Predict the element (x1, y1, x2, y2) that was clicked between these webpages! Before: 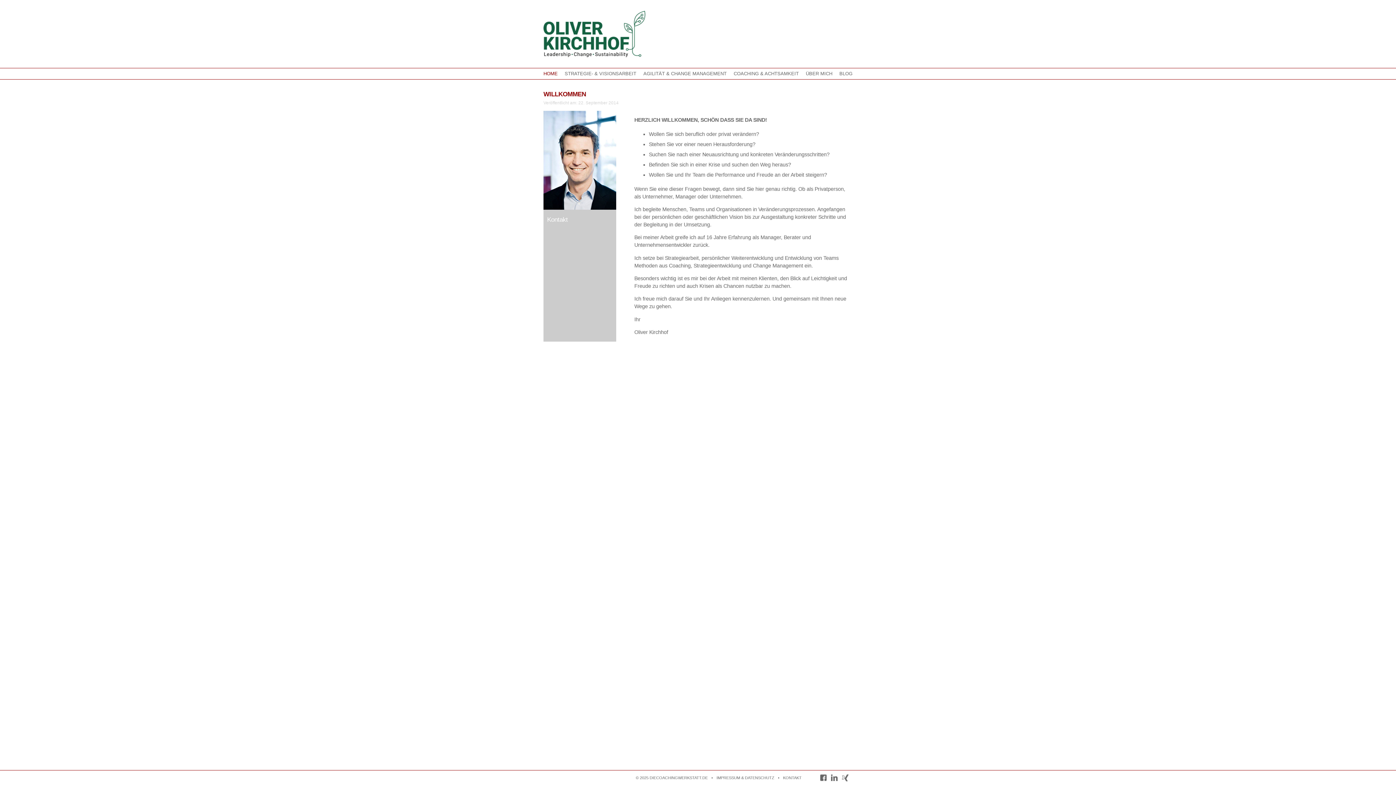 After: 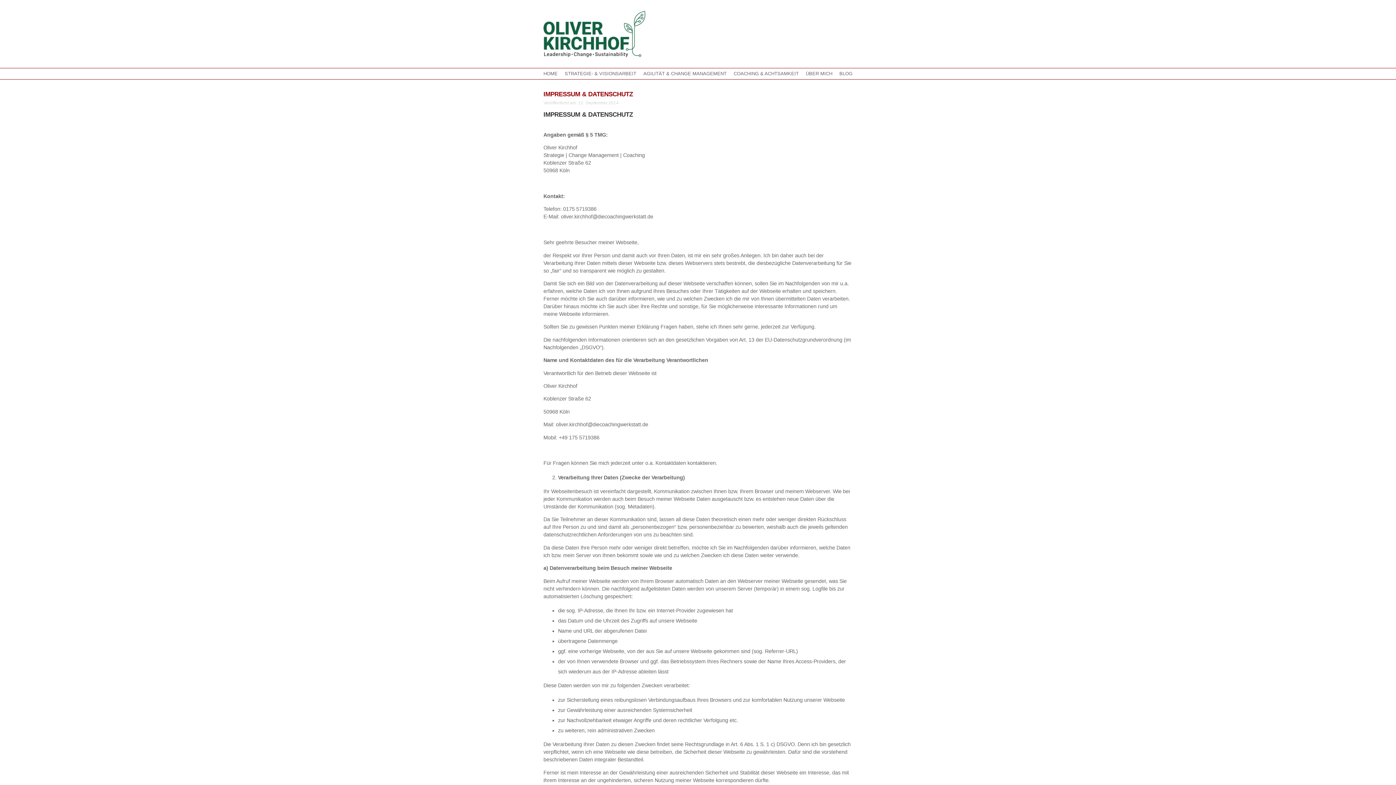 Action: bbox: (716, 776, 774, 780) label: IMPRESSUM & DATENSCHUTZ